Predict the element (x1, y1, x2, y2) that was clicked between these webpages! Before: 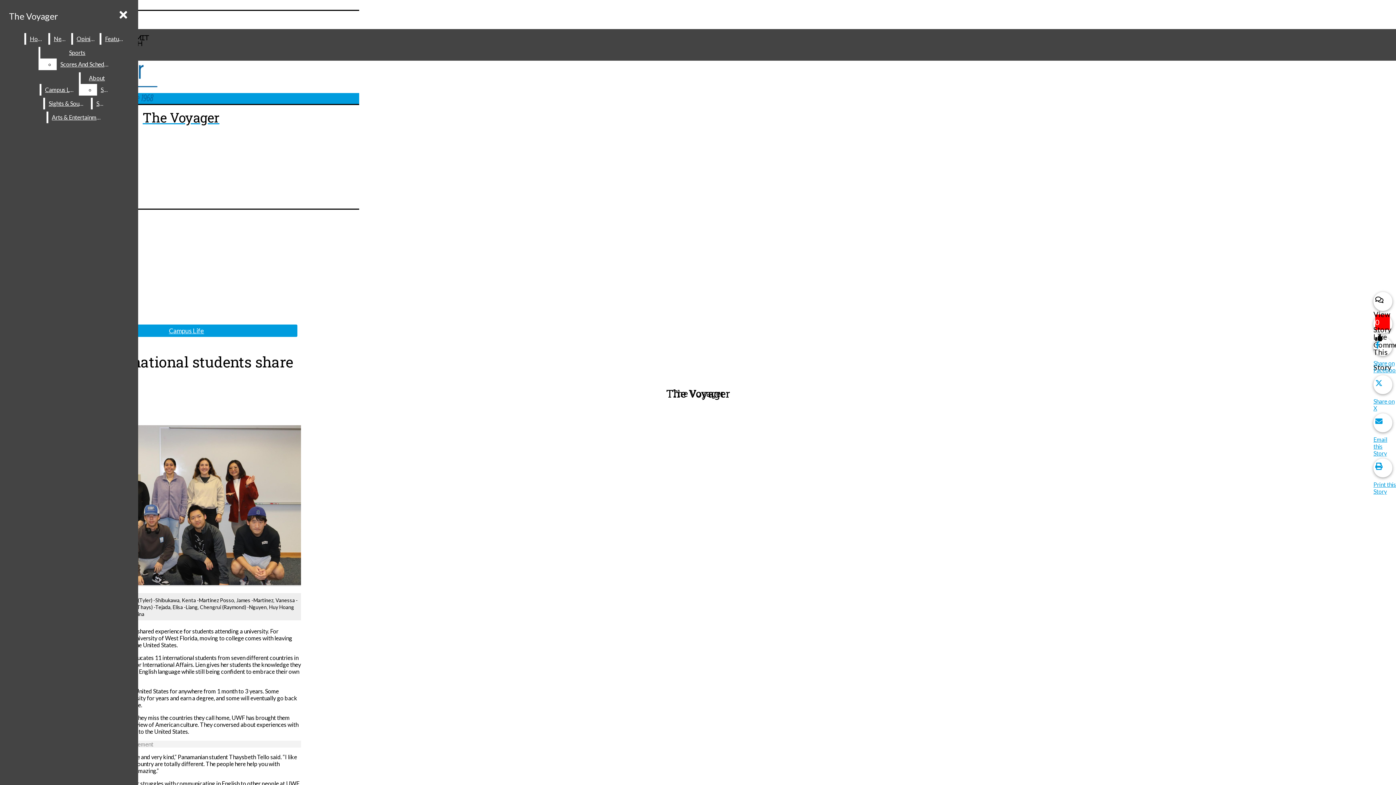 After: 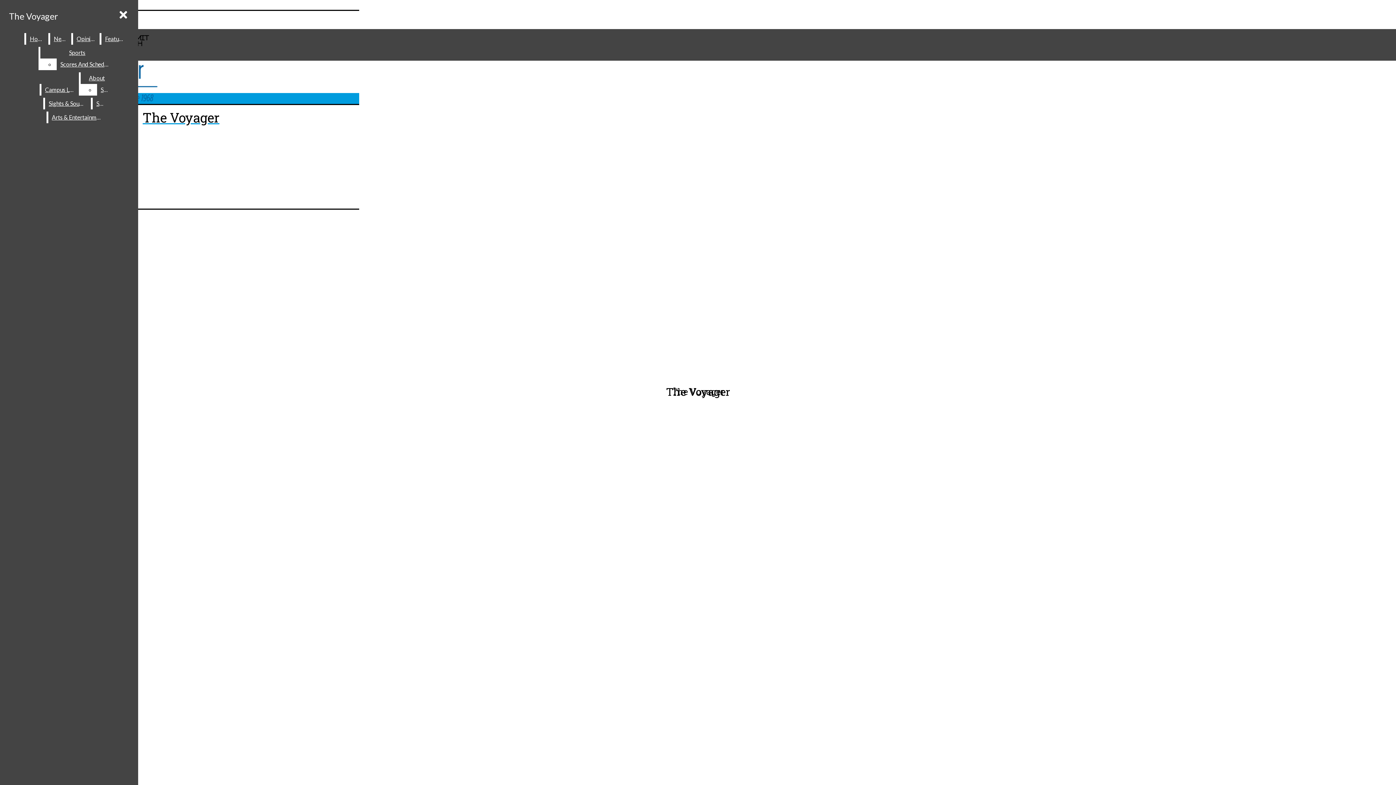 Action: bbox: (45, 97, 89, 109) label: Sights & Sounds